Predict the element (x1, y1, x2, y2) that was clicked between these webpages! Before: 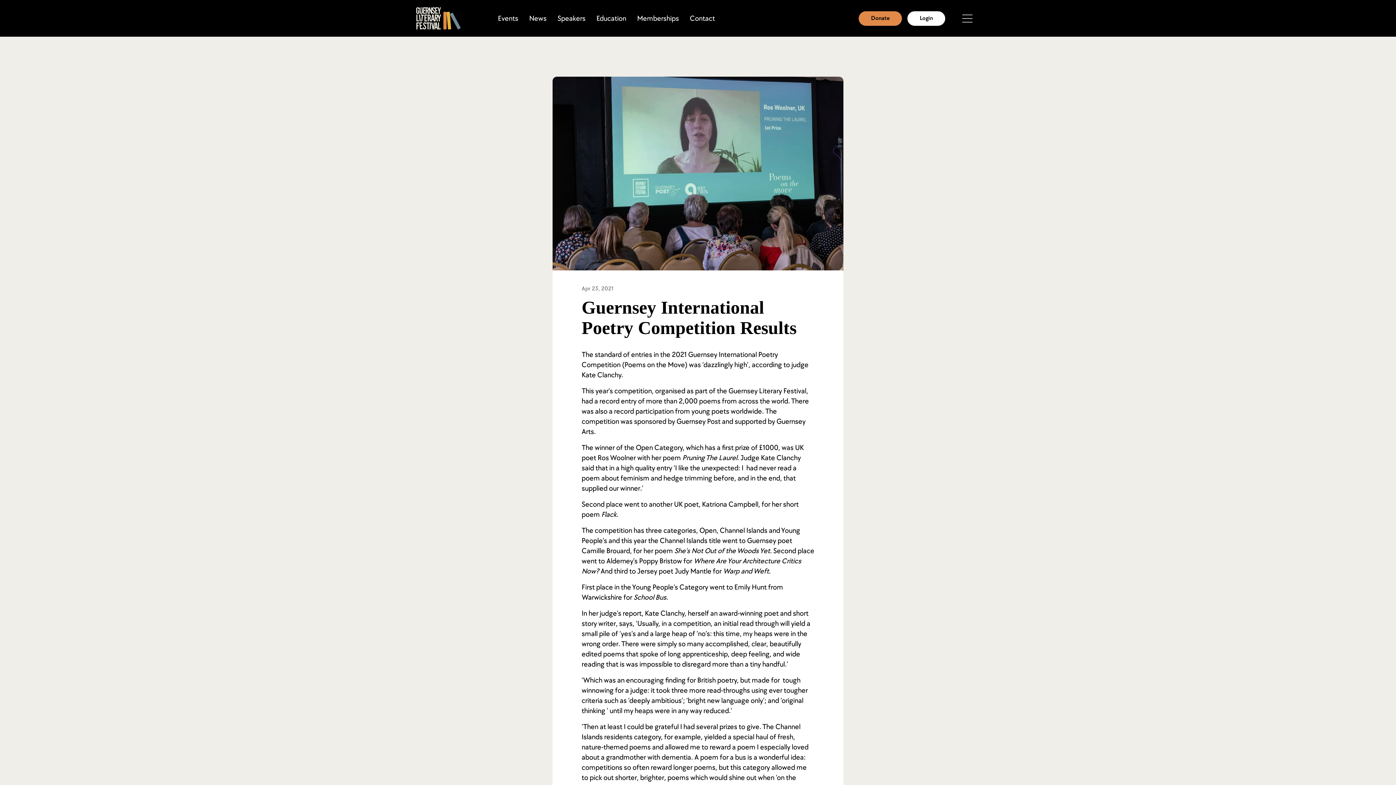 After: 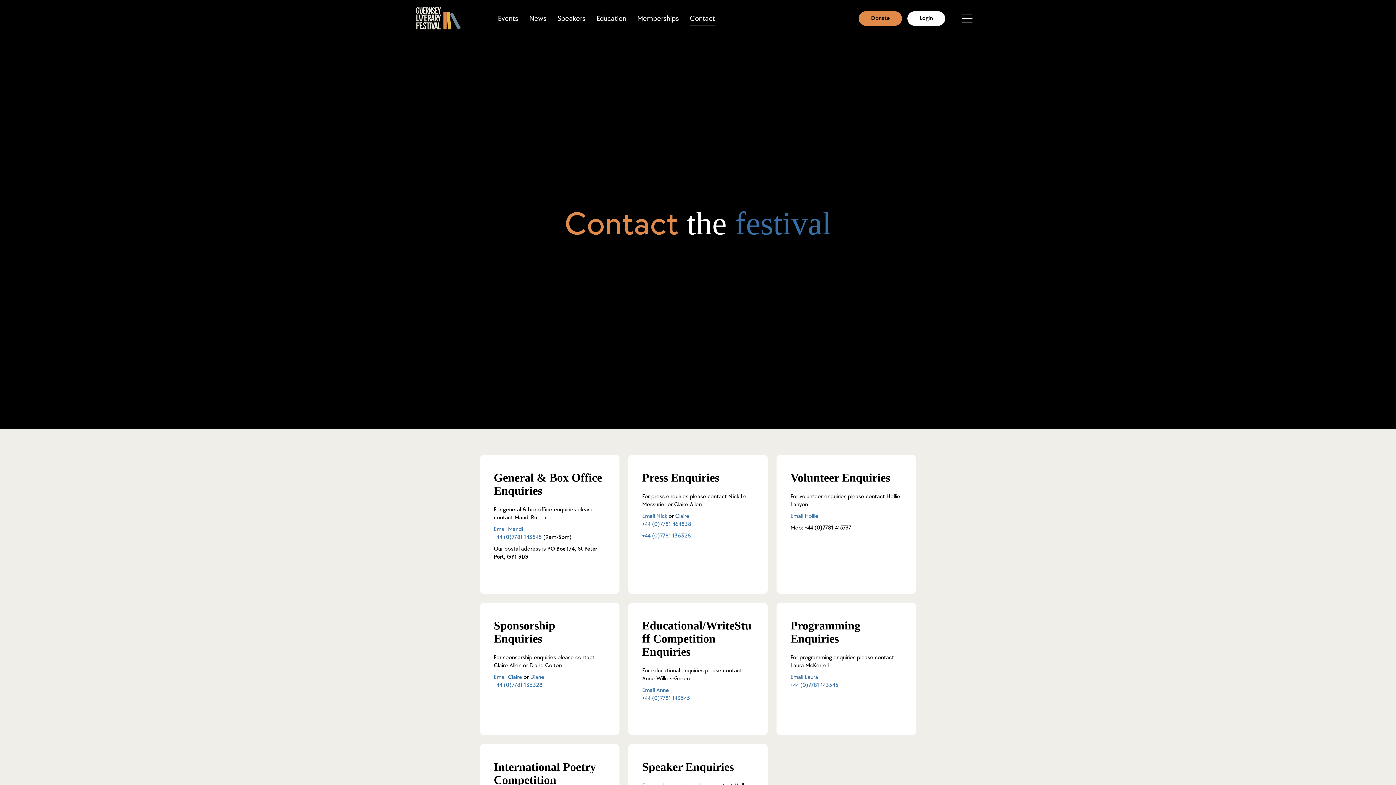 Action: label: Contact bbox: (684, 13, 720, 23)